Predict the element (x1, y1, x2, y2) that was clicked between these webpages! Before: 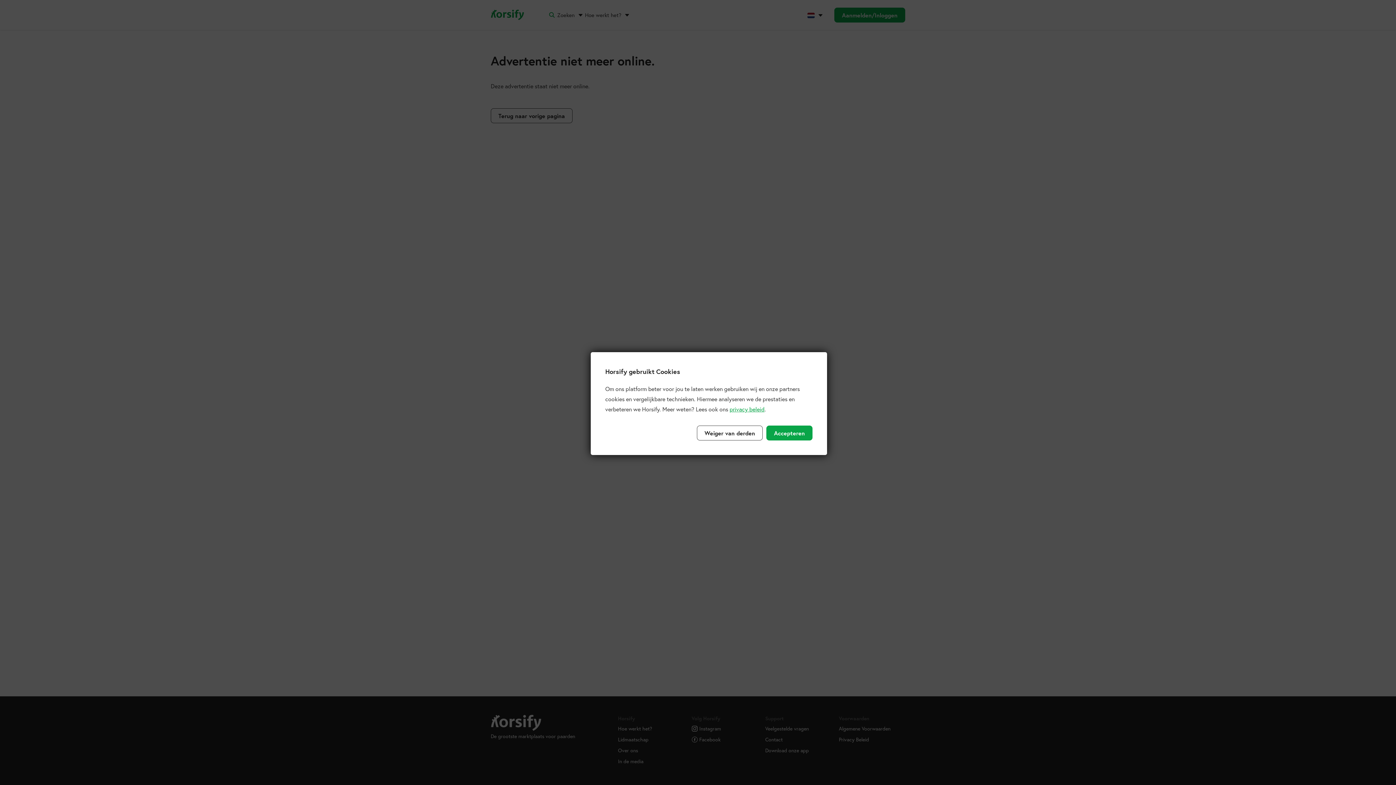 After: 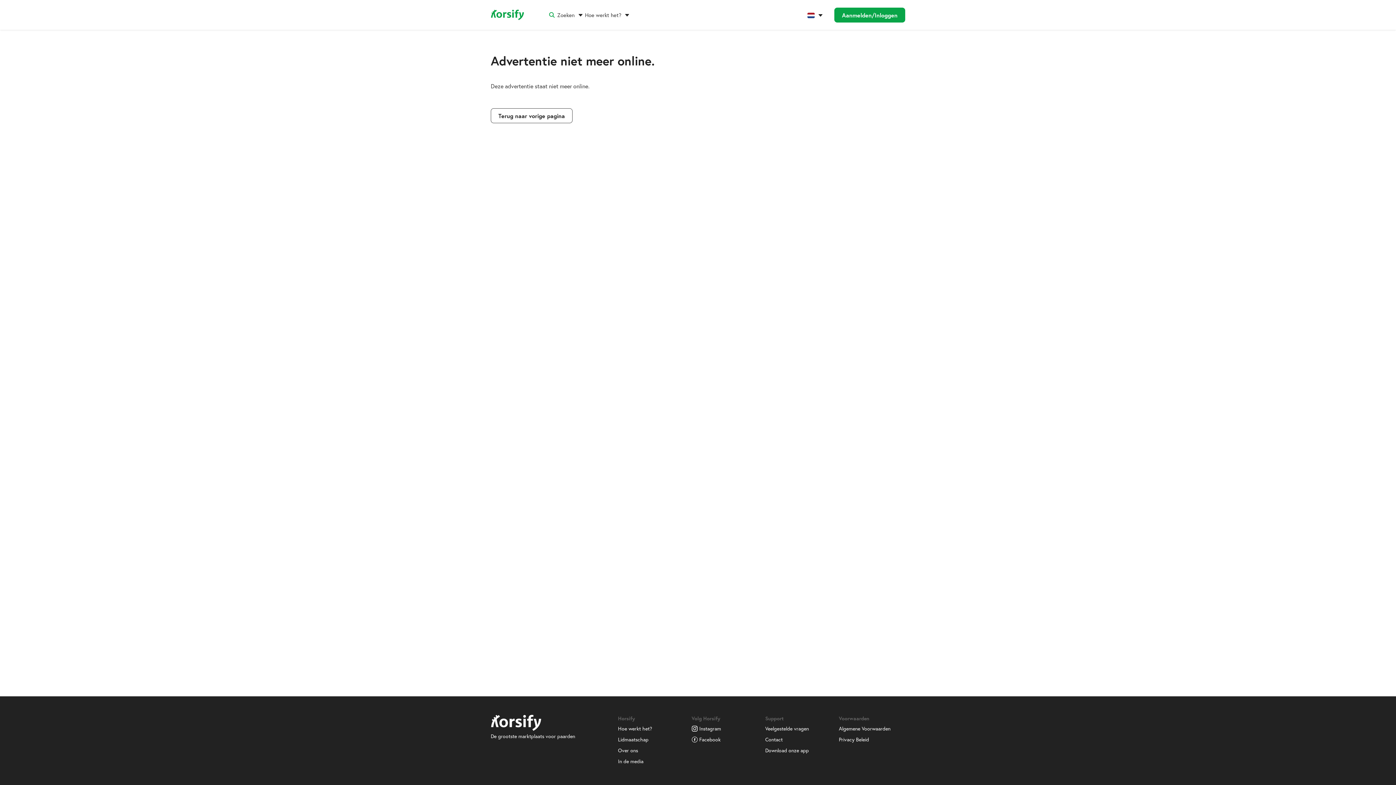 Action: bbox: (766, 425, 812, 440) label: Accepteren